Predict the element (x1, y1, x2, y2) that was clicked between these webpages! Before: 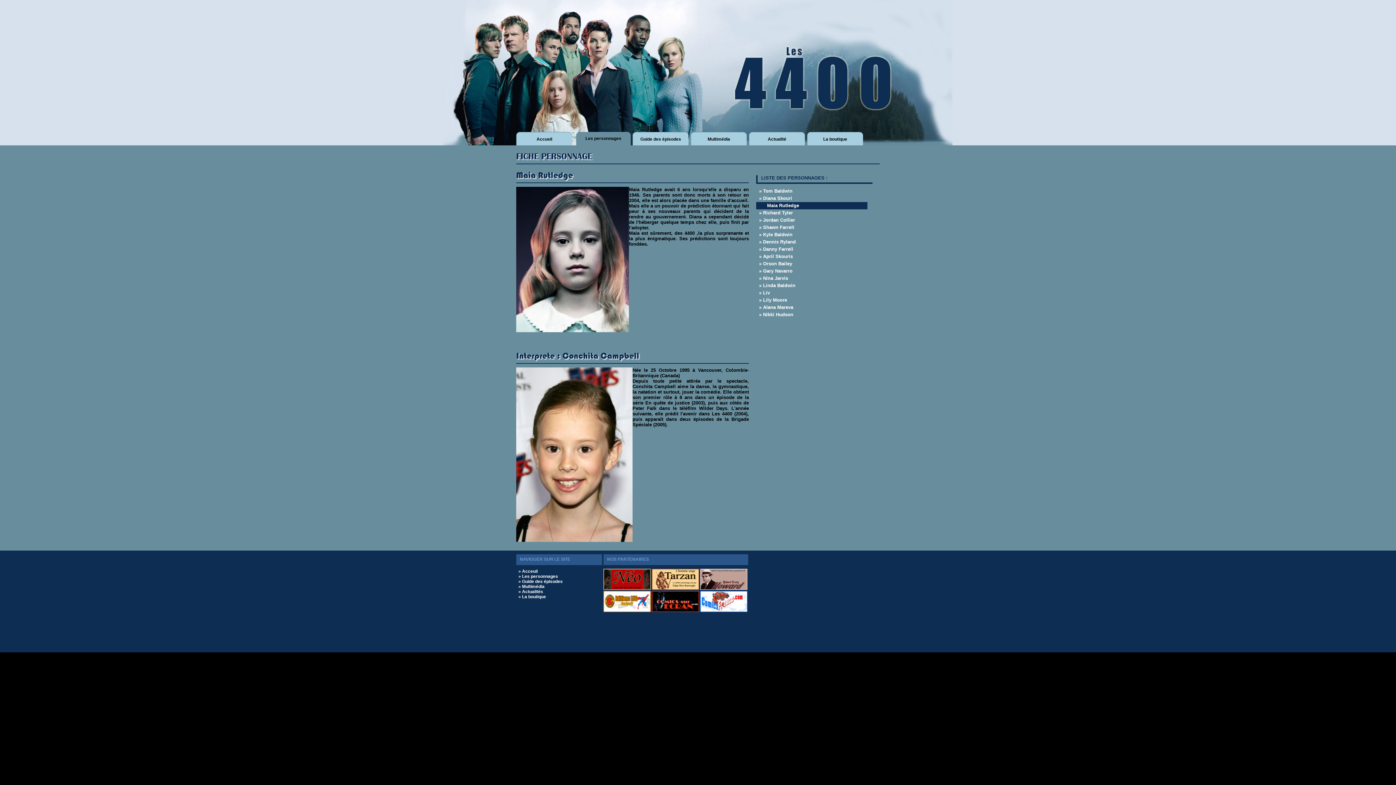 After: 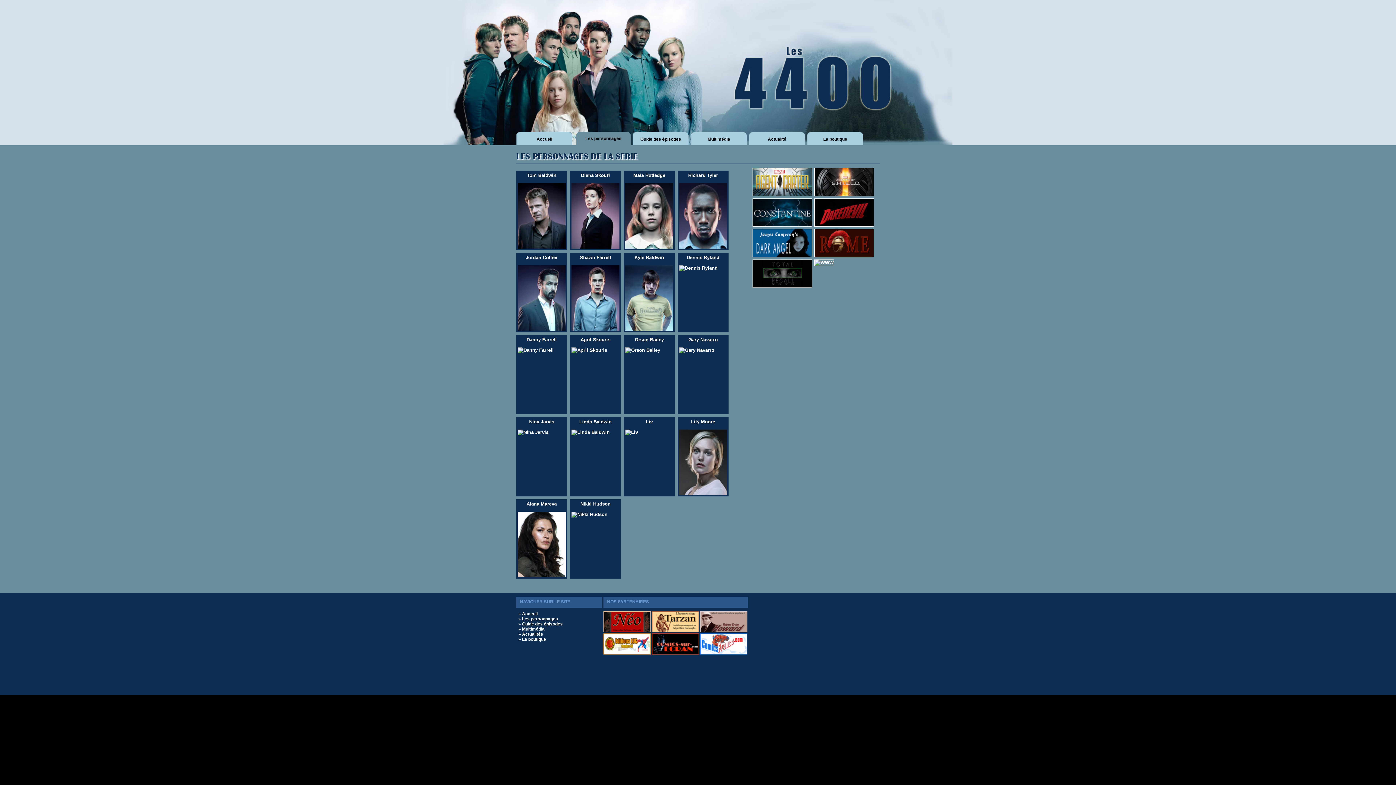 Action: bbox: (576, 132, 630, 145) label: Les personnages